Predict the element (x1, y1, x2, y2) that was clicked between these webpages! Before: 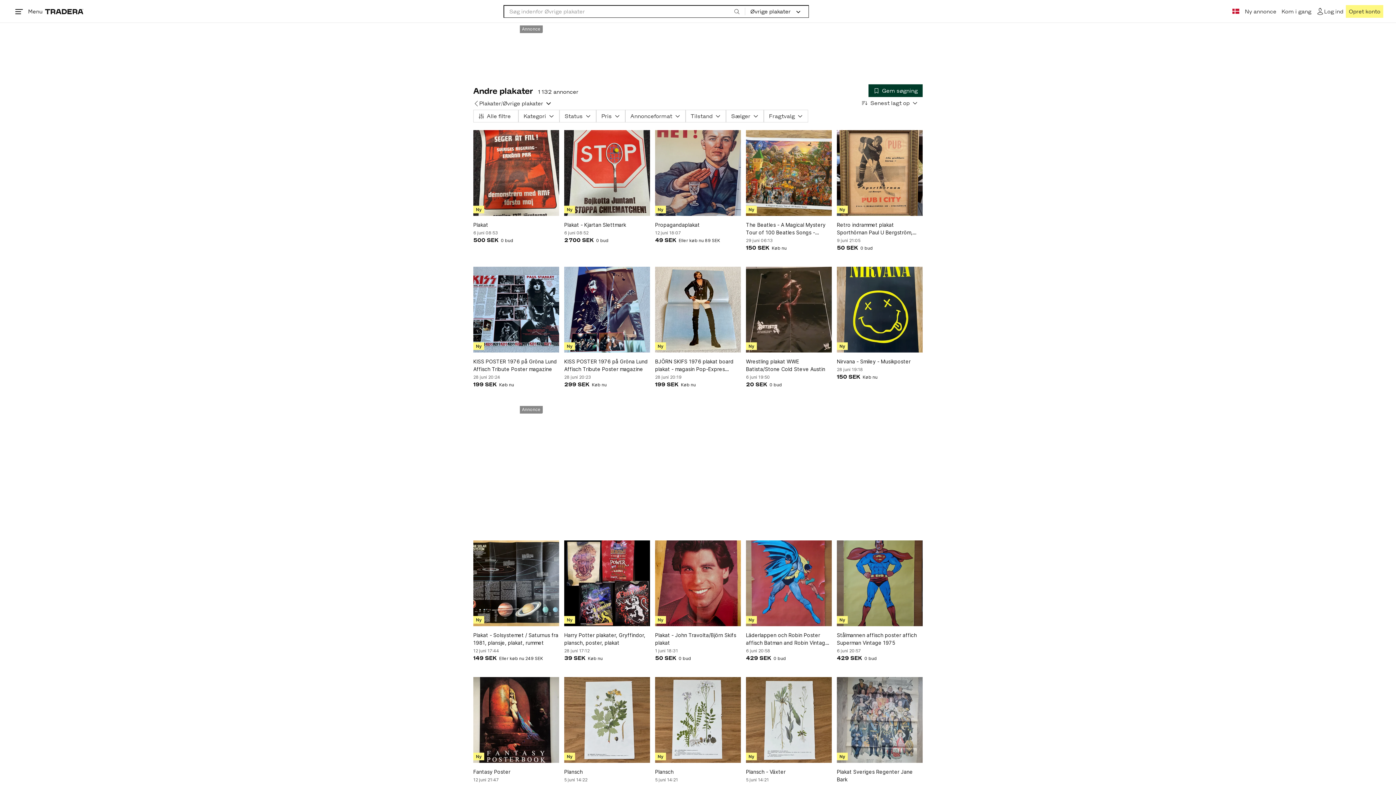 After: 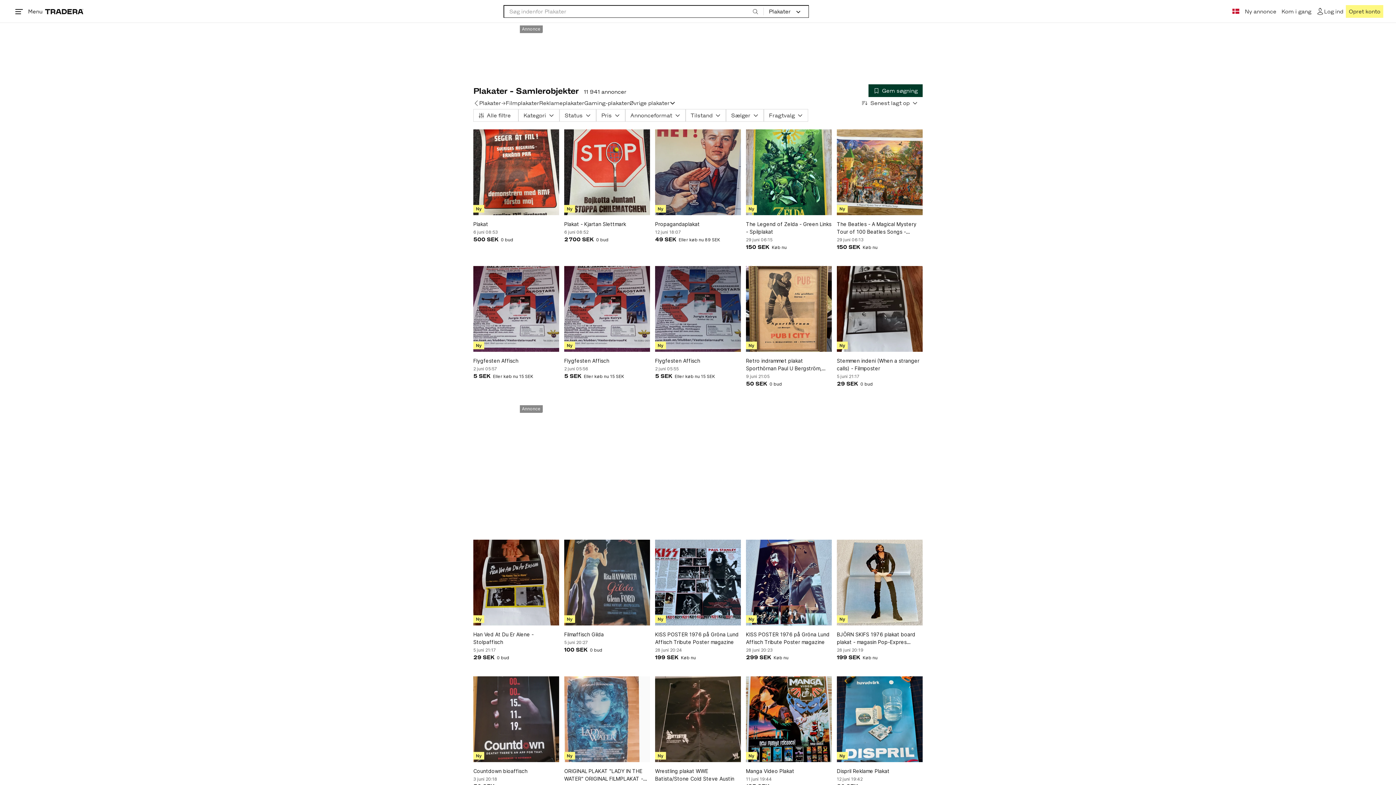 Action: label: Plakater bbox: (479, 97, 501, 109)